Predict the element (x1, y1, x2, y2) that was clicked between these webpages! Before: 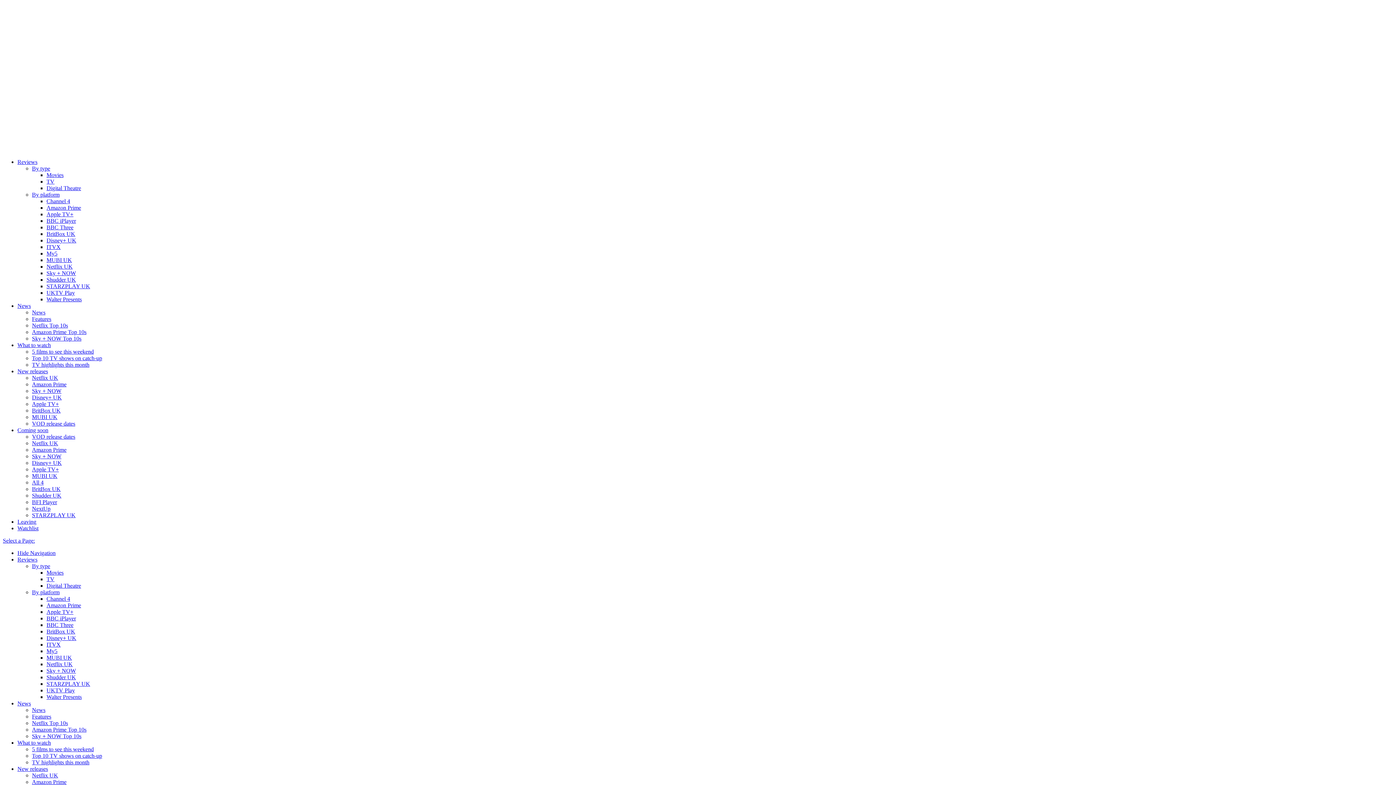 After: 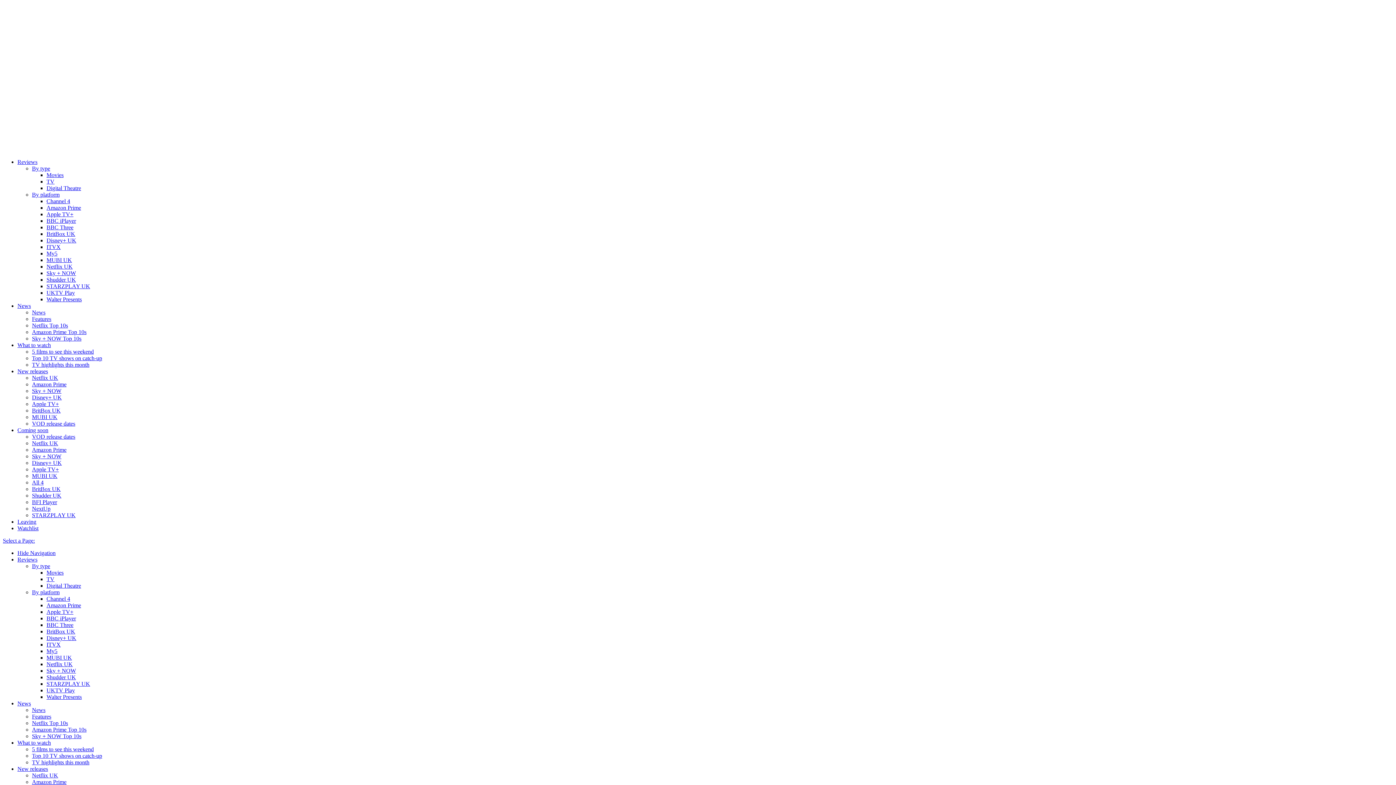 Action: label: Watchlist bbox: (17, 525, 38, 531)